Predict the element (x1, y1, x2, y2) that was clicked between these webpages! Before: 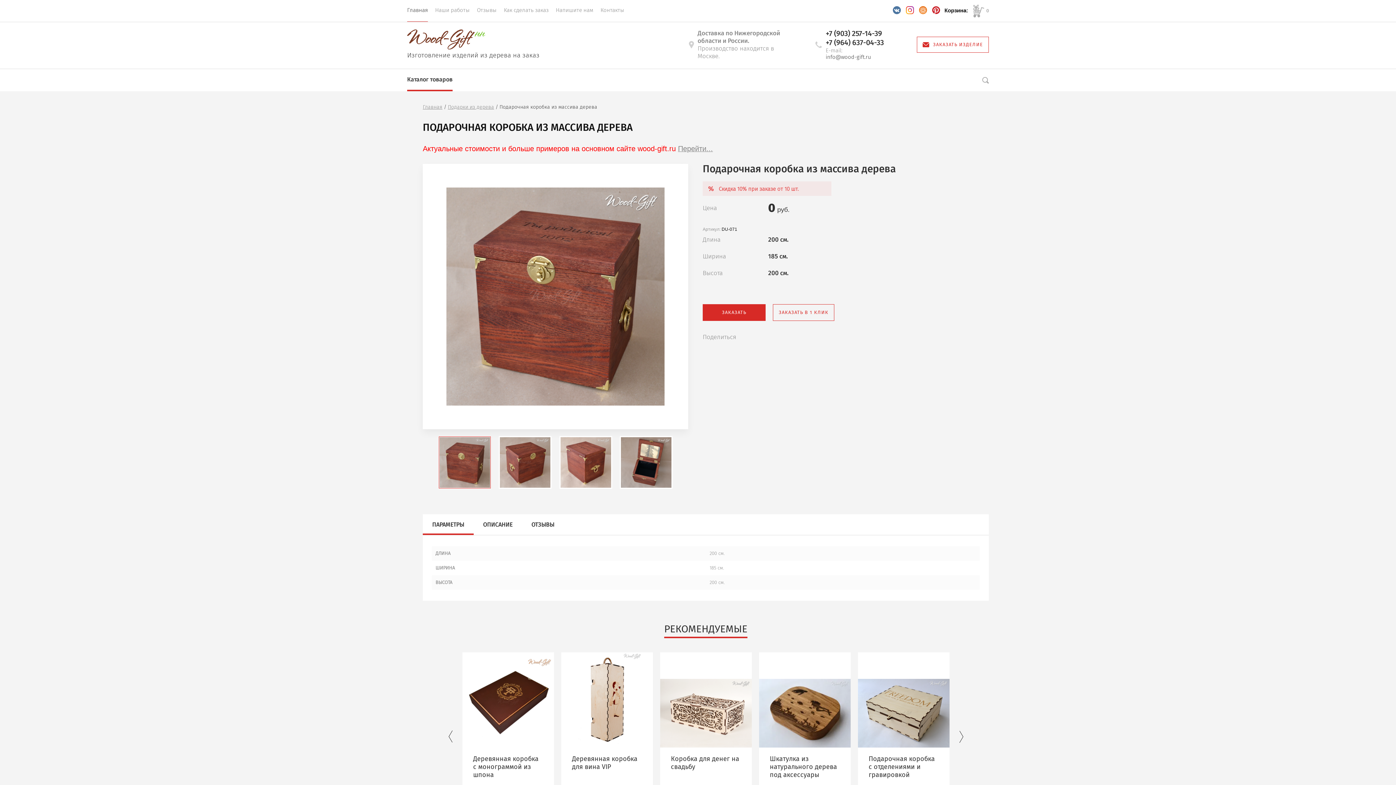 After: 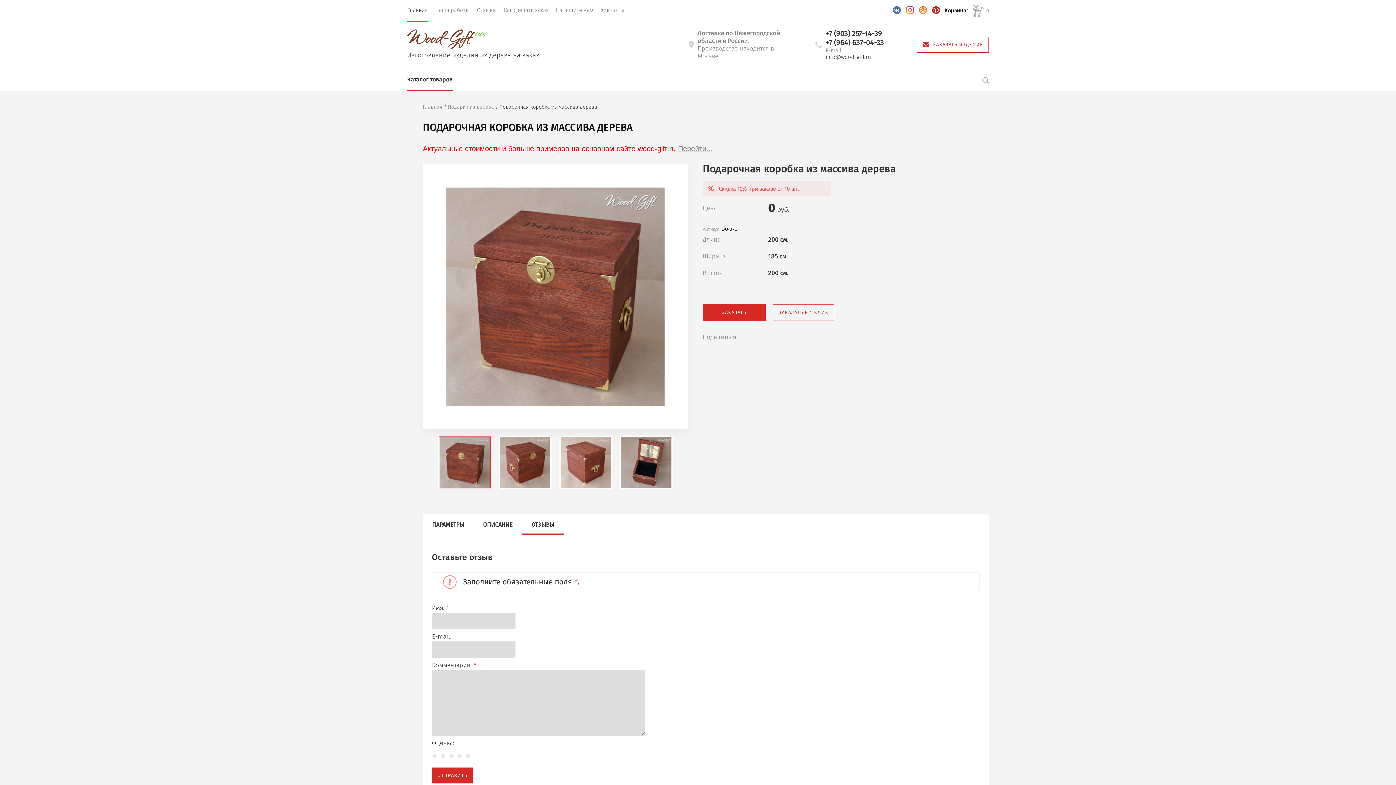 Action: bbox: (531, 521, 554, 528) label: ОТЗЫВЫ